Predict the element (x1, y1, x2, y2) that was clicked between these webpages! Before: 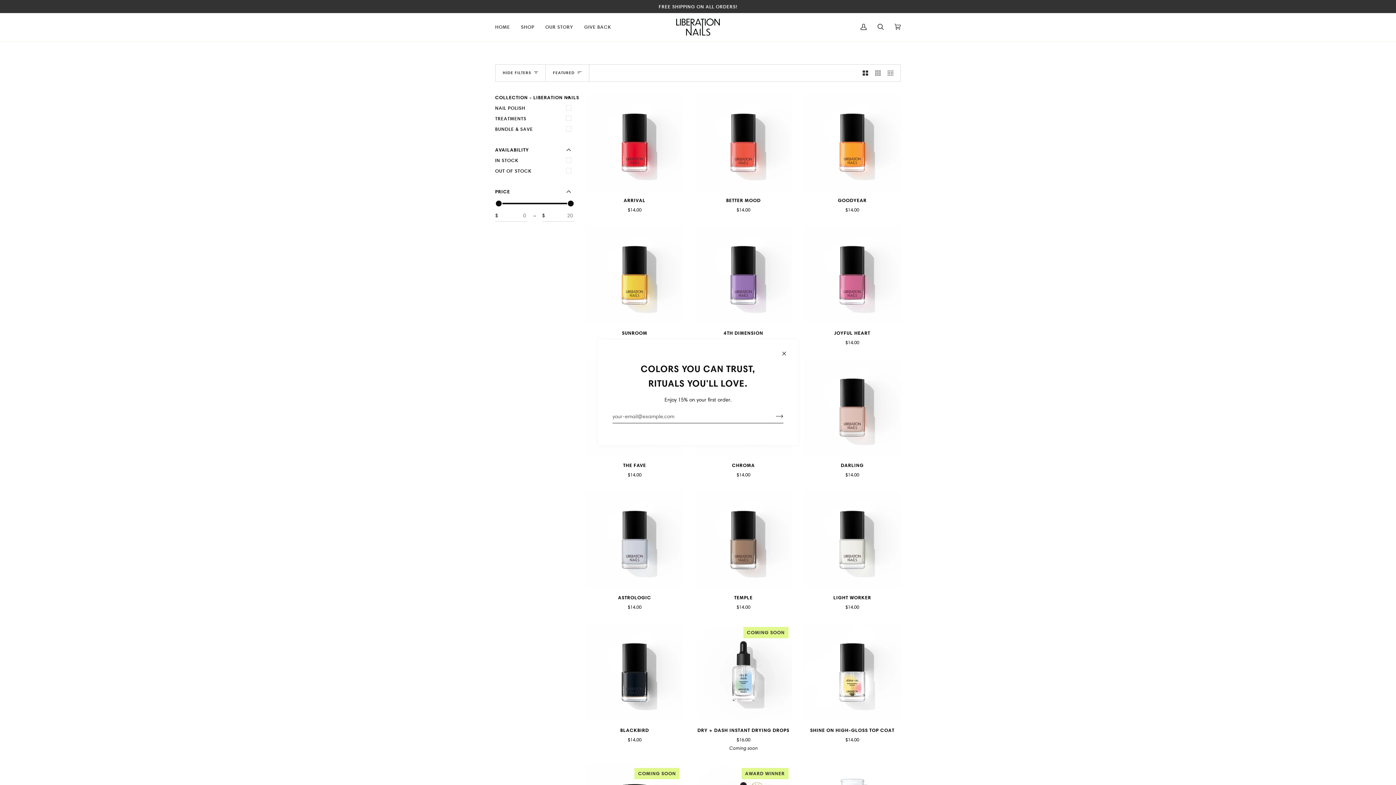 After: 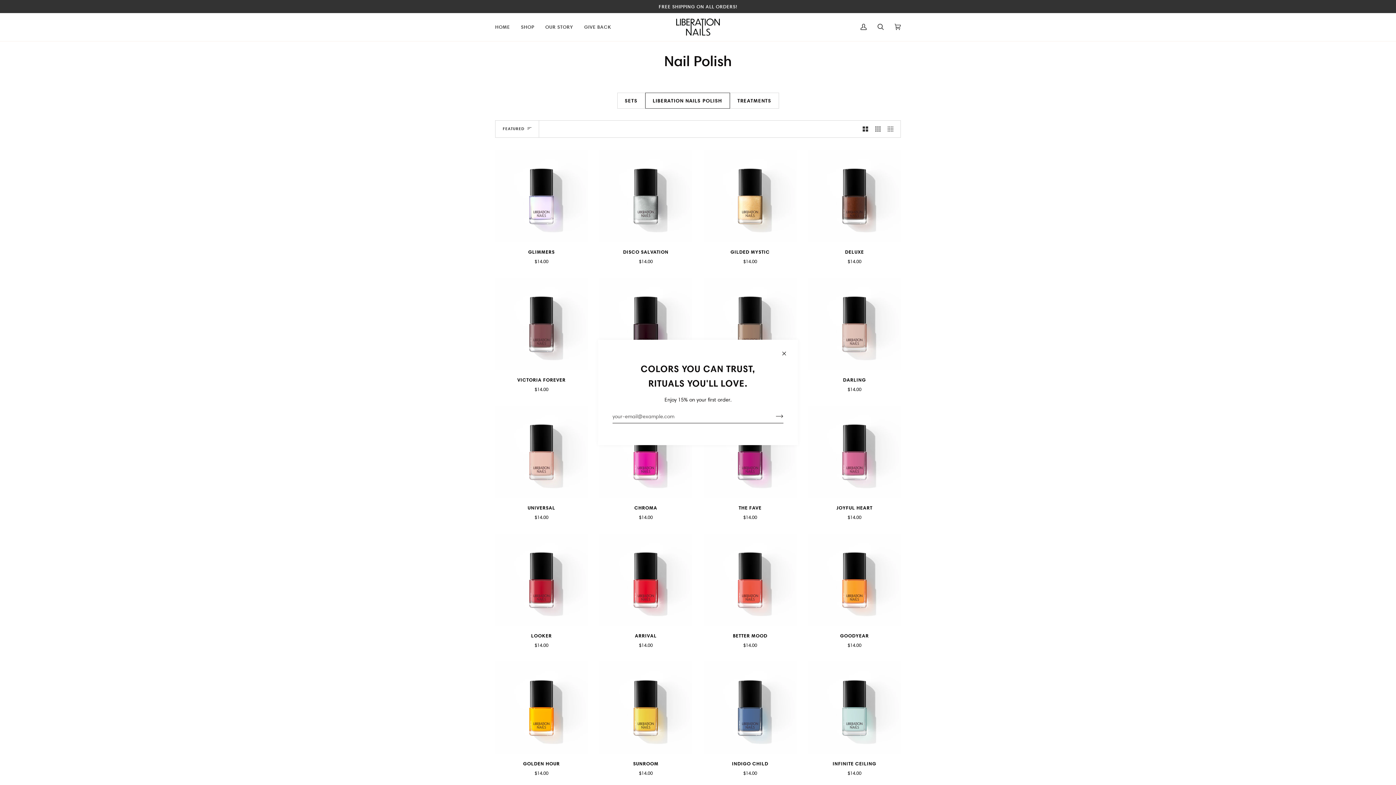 Action: label: NAIL POLISH bbox: (495, 102, 574, 113)